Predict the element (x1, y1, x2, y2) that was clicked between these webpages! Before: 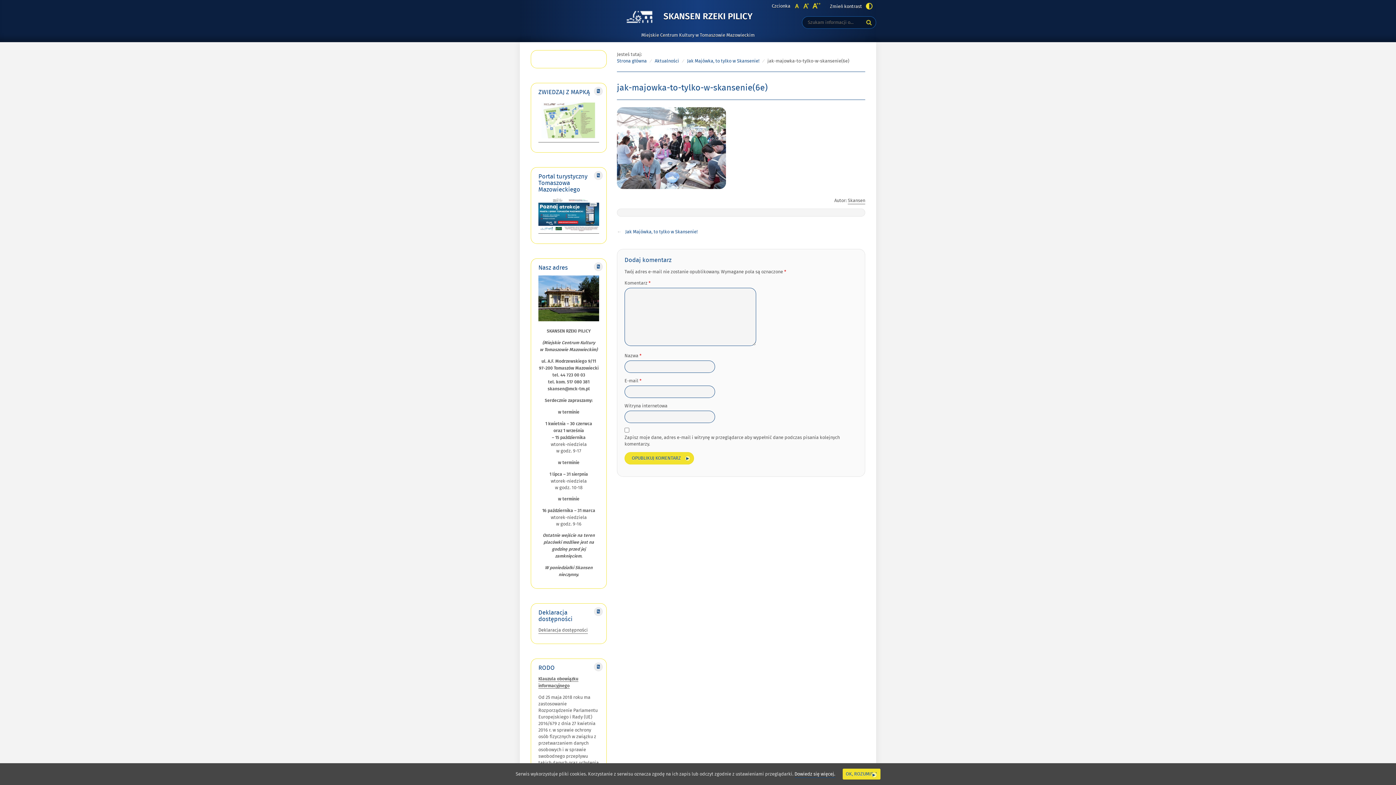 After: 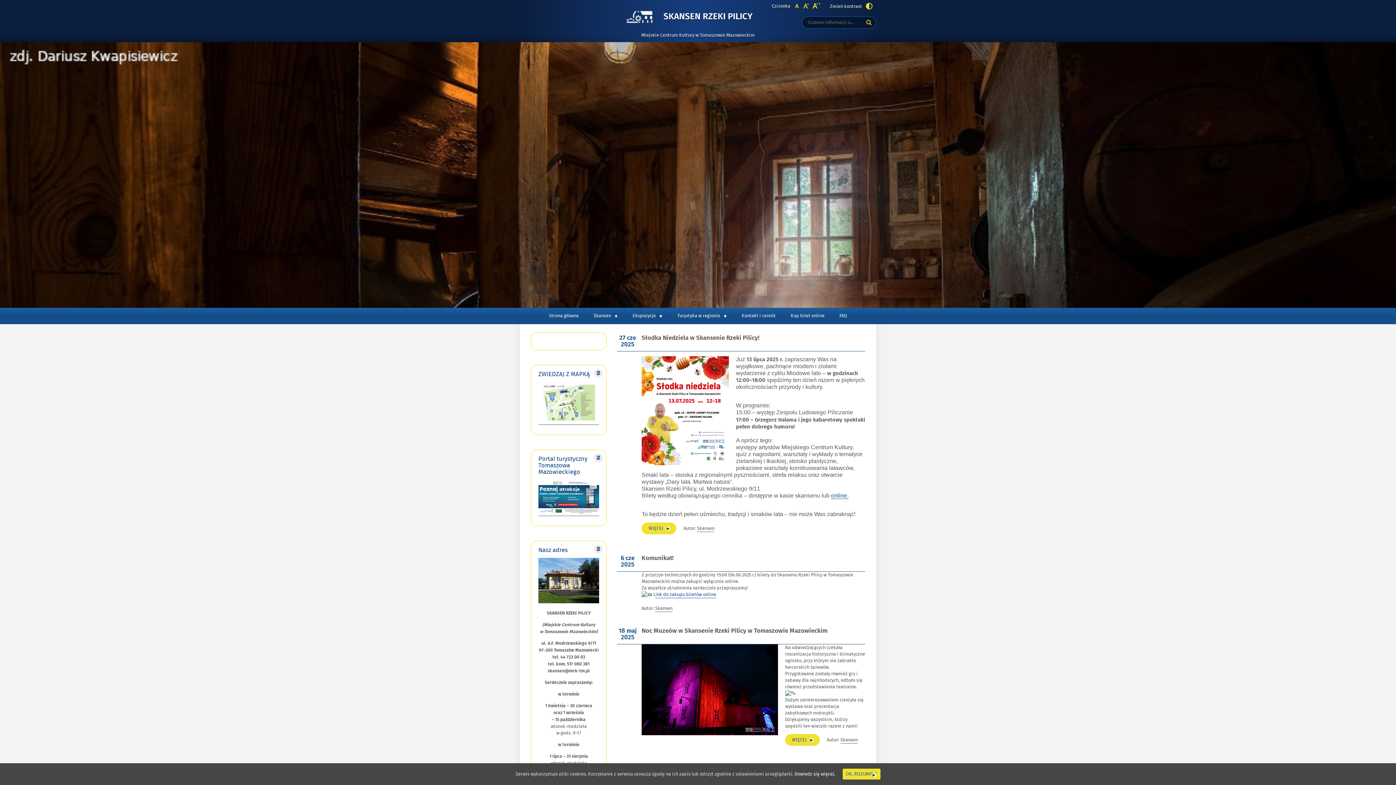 Action: label: SKANSEN RZEKI PILICY
- JAK-MAJOWKA-TO-TYLKO-W-SKANSENIE(6E) bbox: (663, 12, 752, 21)